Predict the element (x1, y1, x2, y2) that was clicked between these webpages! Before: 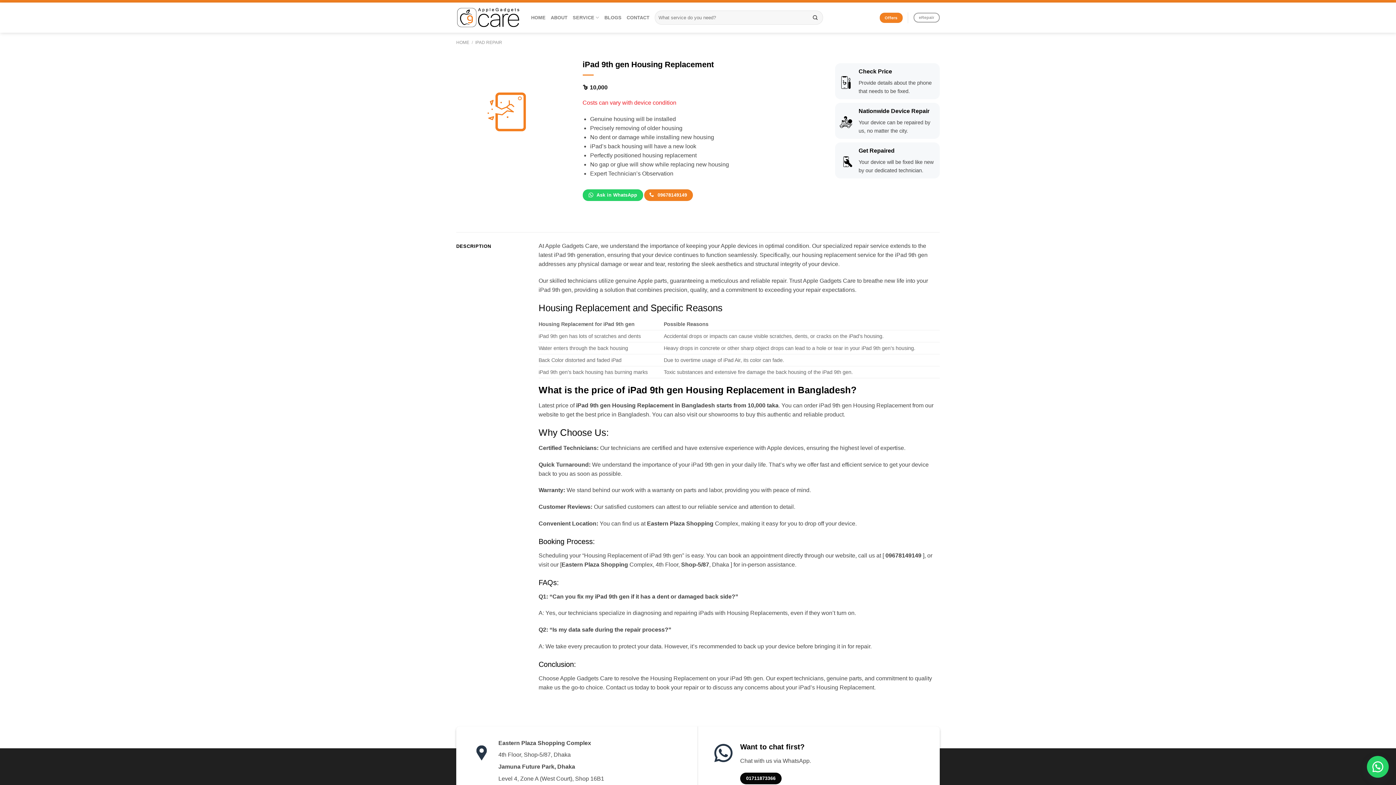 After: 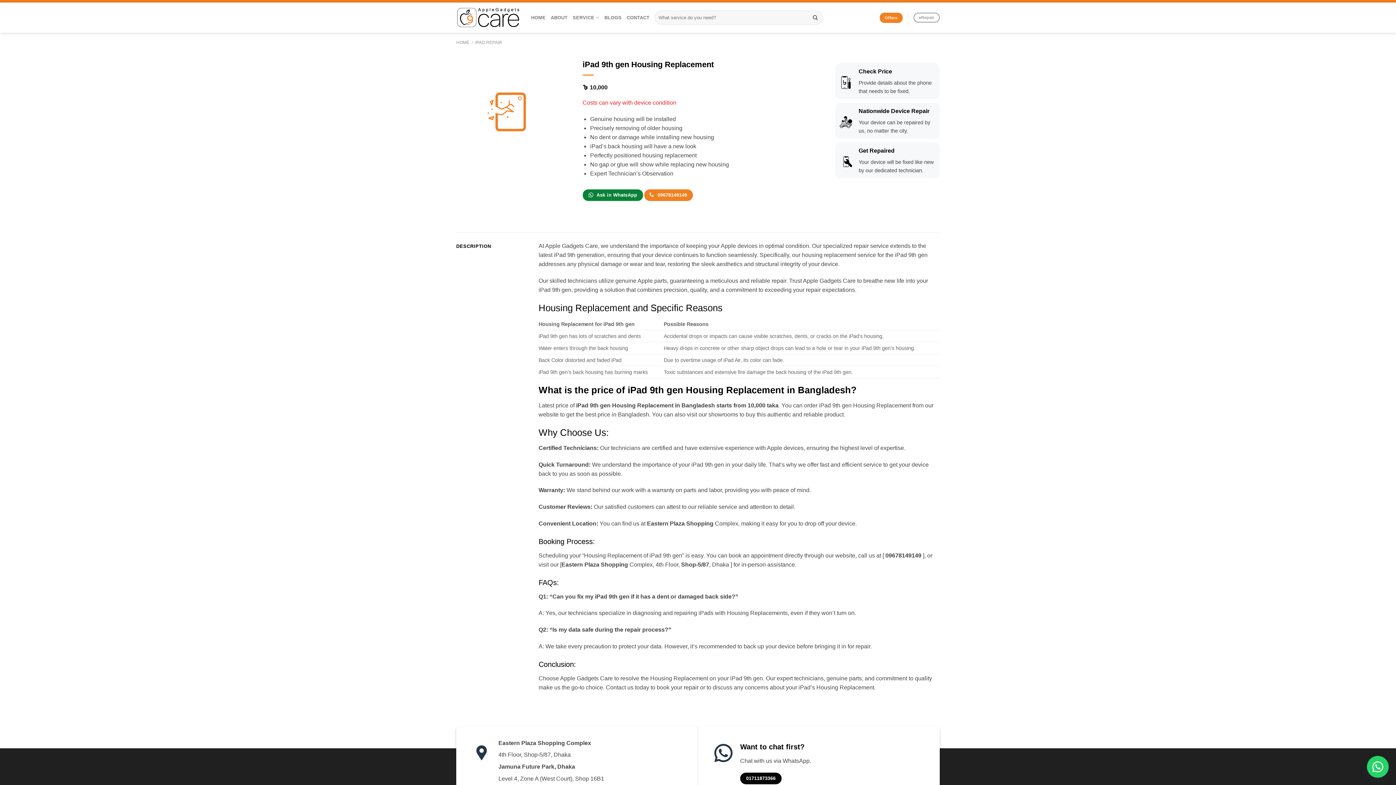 Action: bbox: (582, 189, 643, 201) label:  Ask in WhatsApp